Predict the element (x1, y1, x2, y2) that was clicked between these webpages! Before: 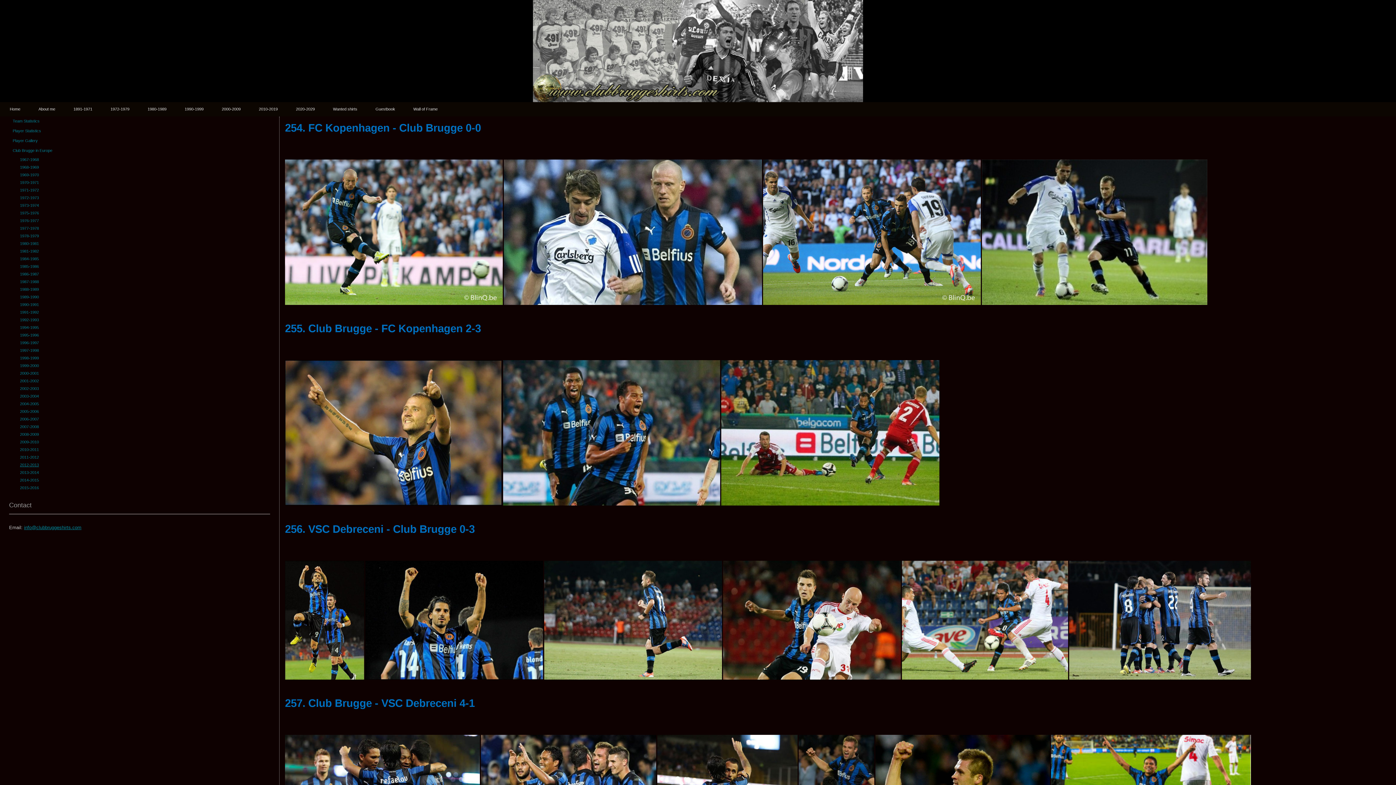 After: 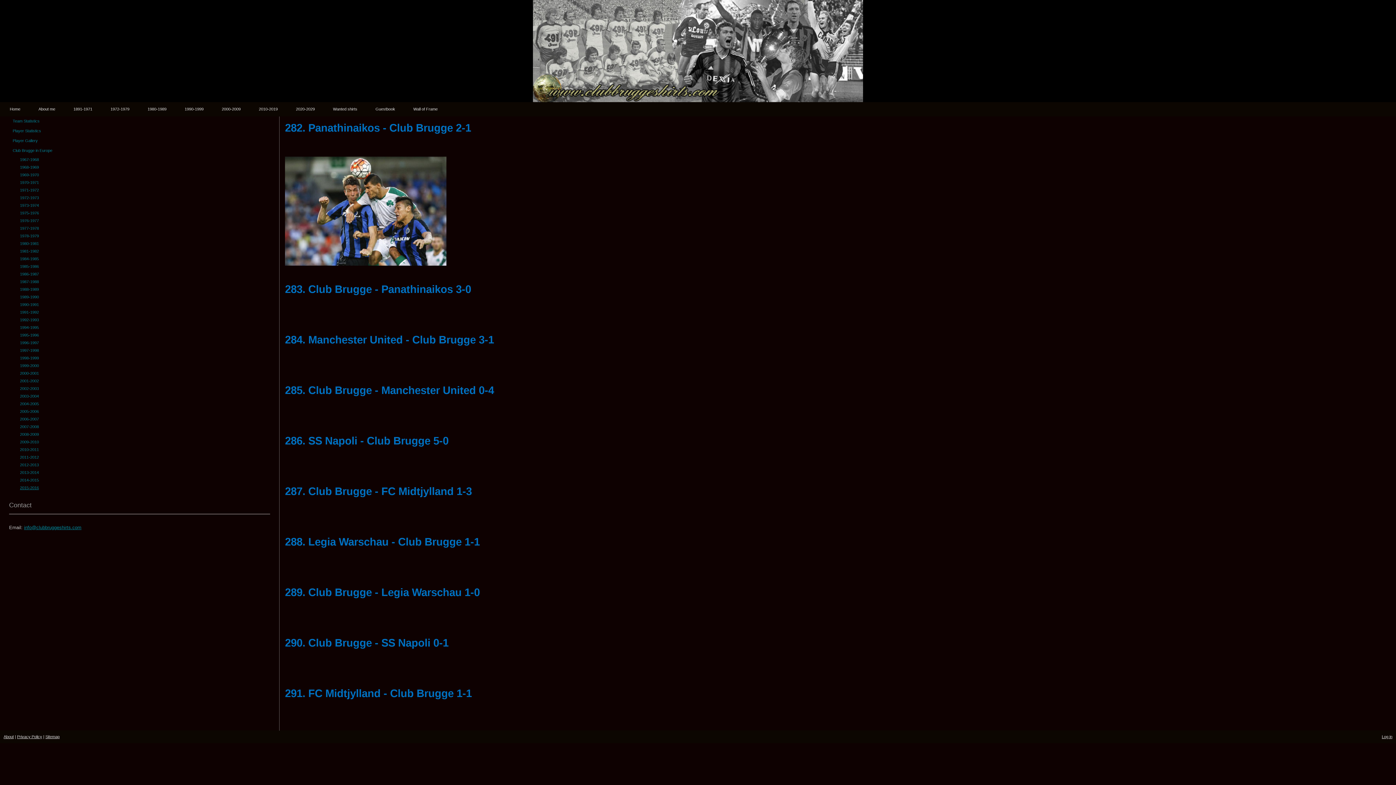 Action: label: 2015-2016 bbox: (16, 484, 277, 492)